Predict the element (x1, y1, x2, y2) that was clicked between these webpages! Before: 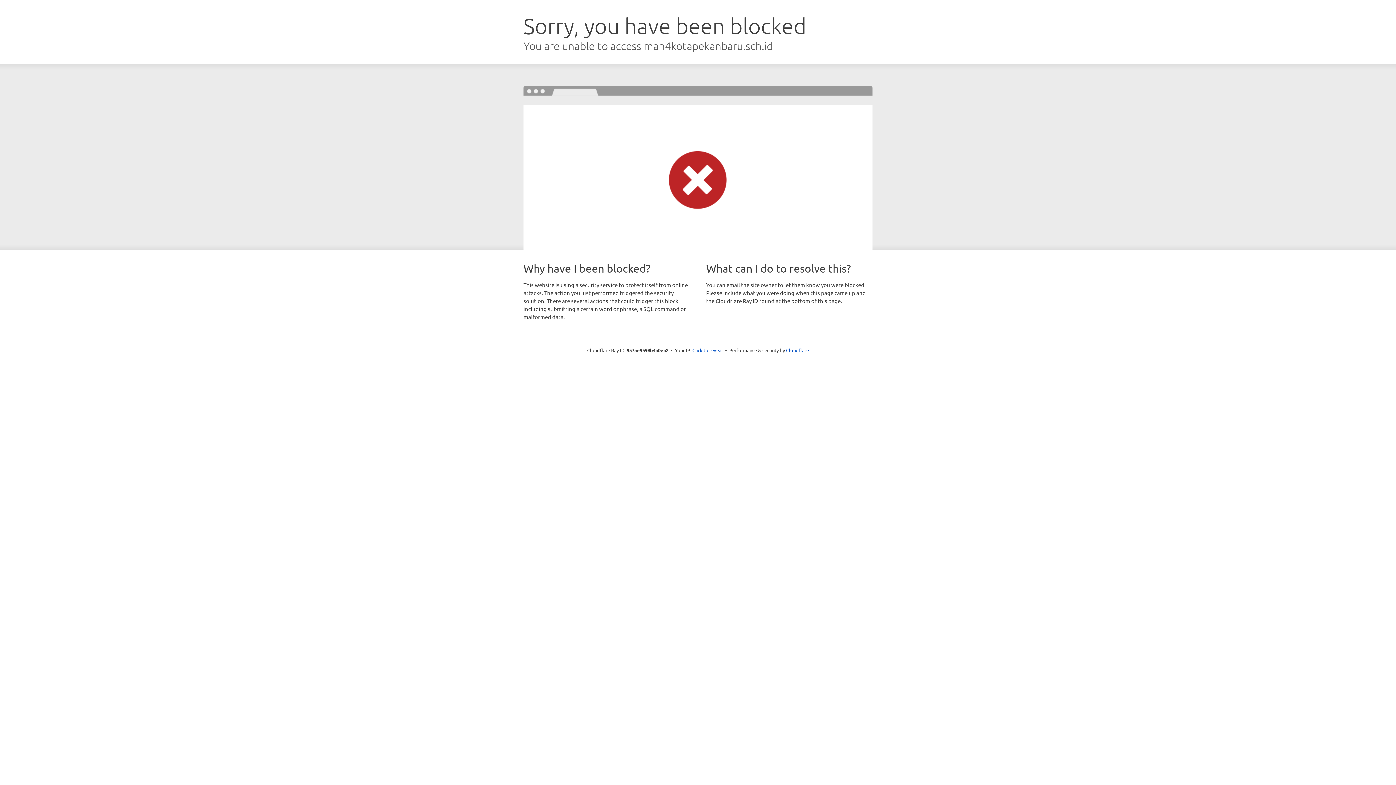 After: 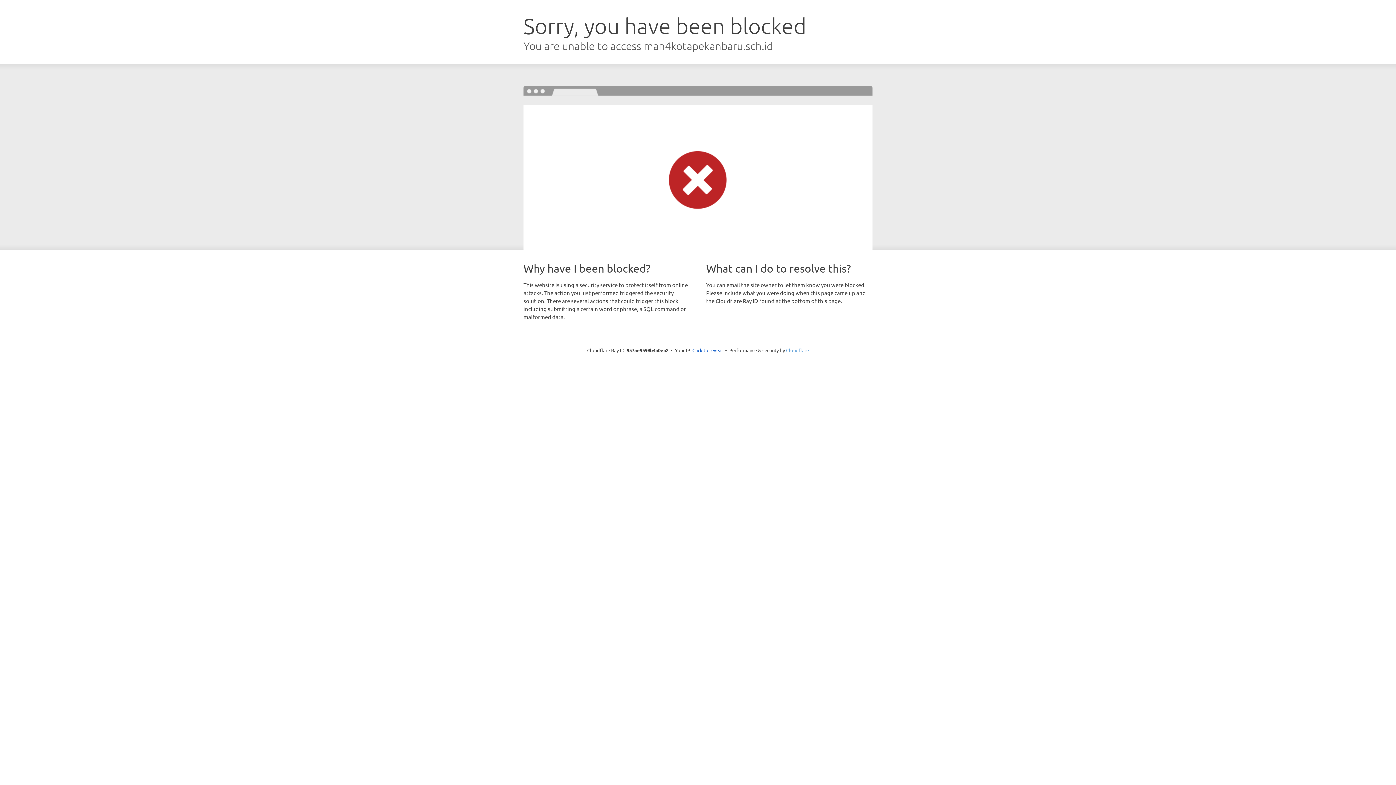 Action: bbox: (786, 347, 809, 353) label: Cloudflare